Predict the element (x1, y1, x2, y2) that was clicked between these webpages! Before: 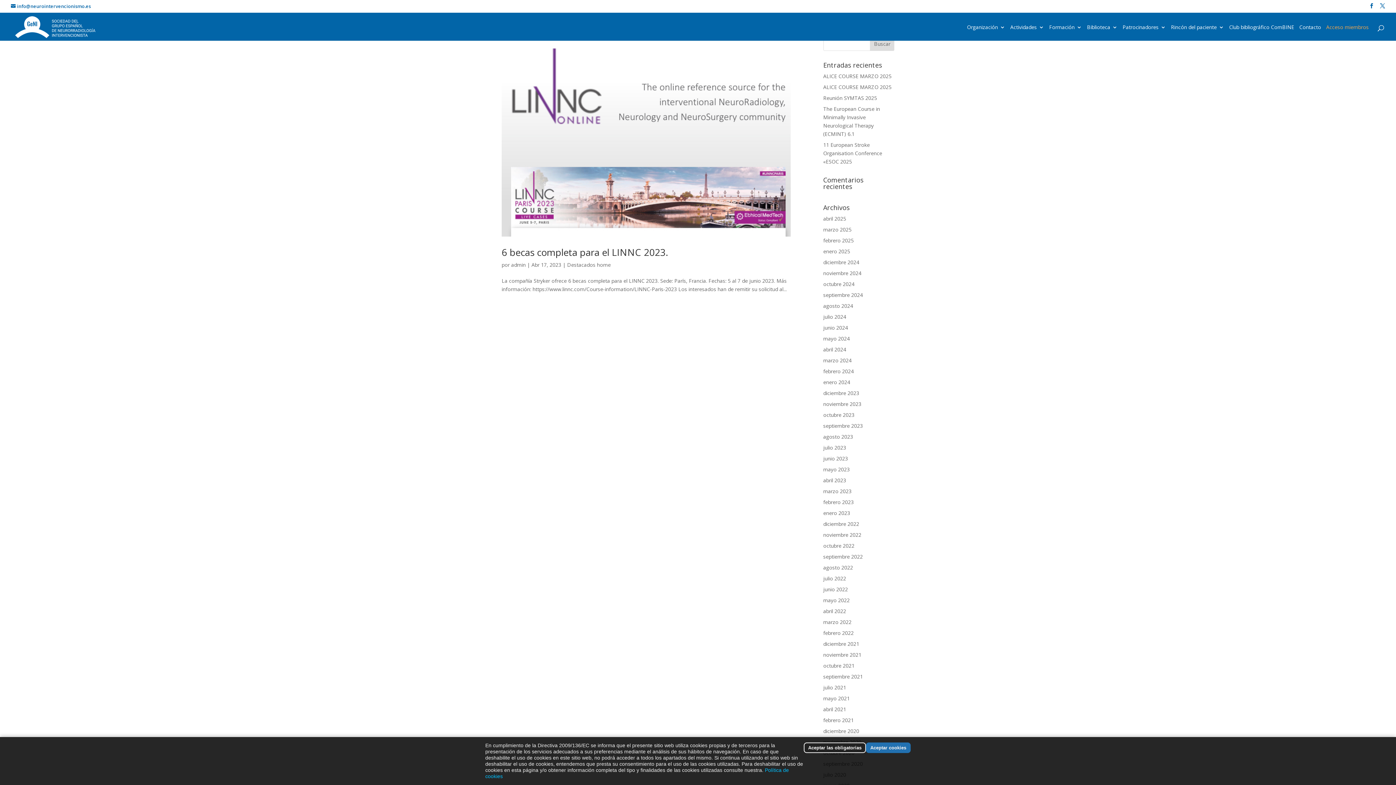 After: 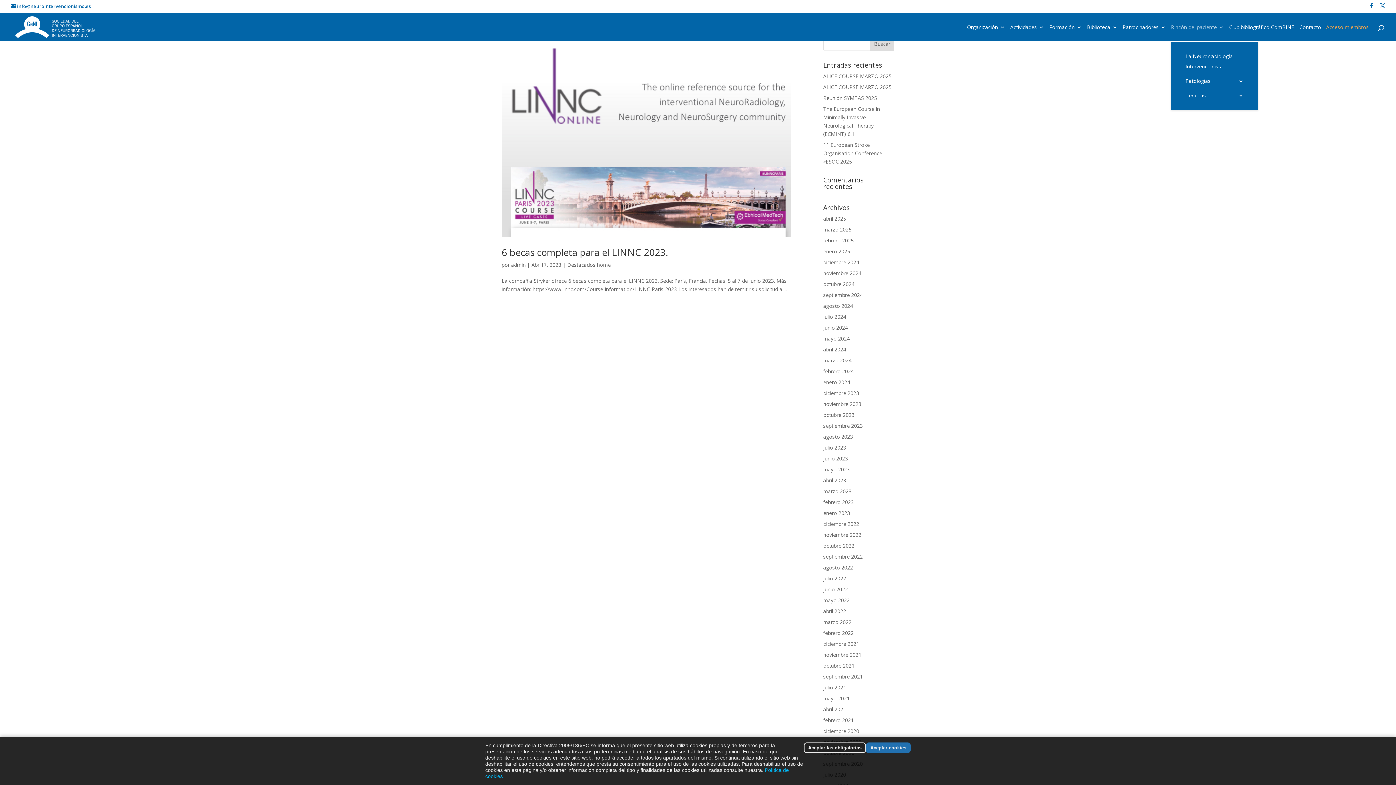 Action: bbox: (1171, 24, 1224, 40) label: Rincón del paciente